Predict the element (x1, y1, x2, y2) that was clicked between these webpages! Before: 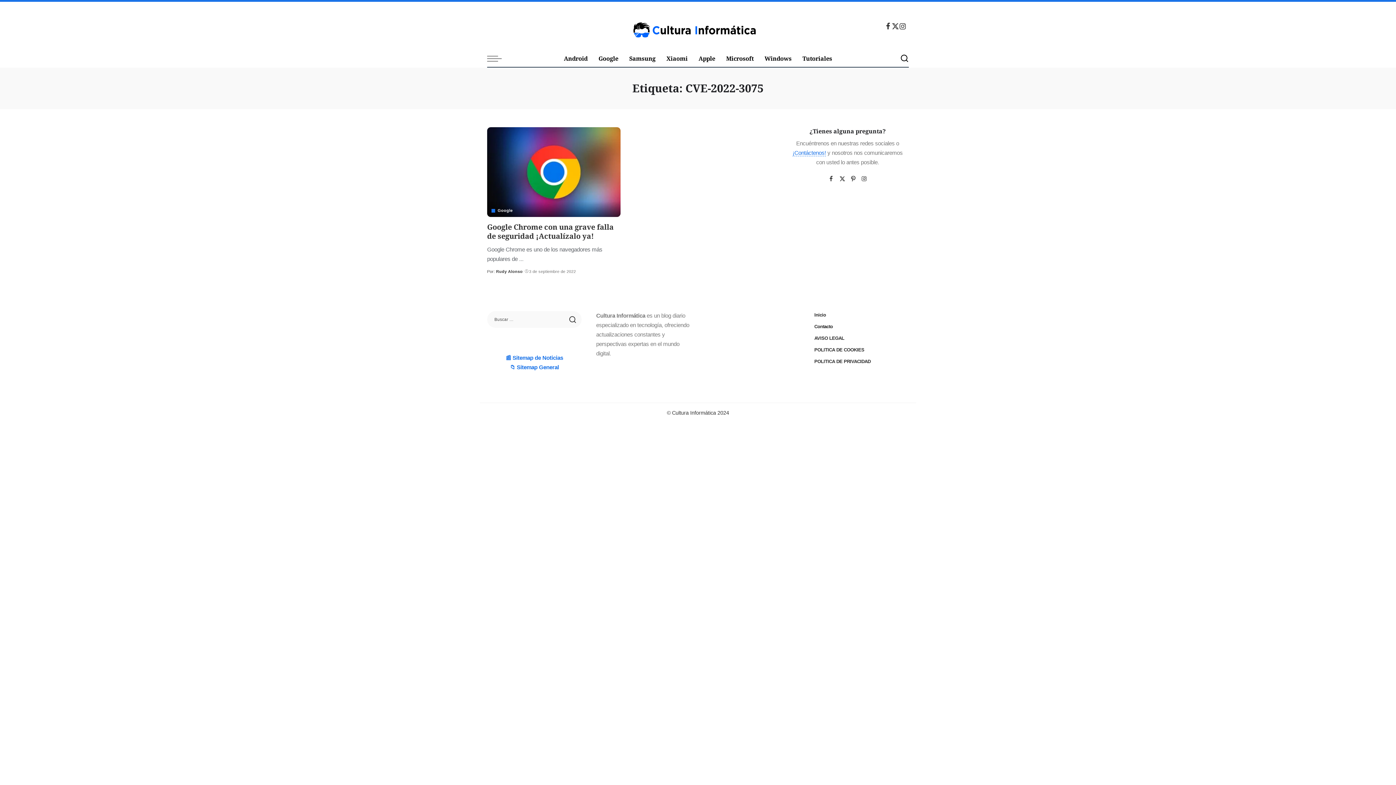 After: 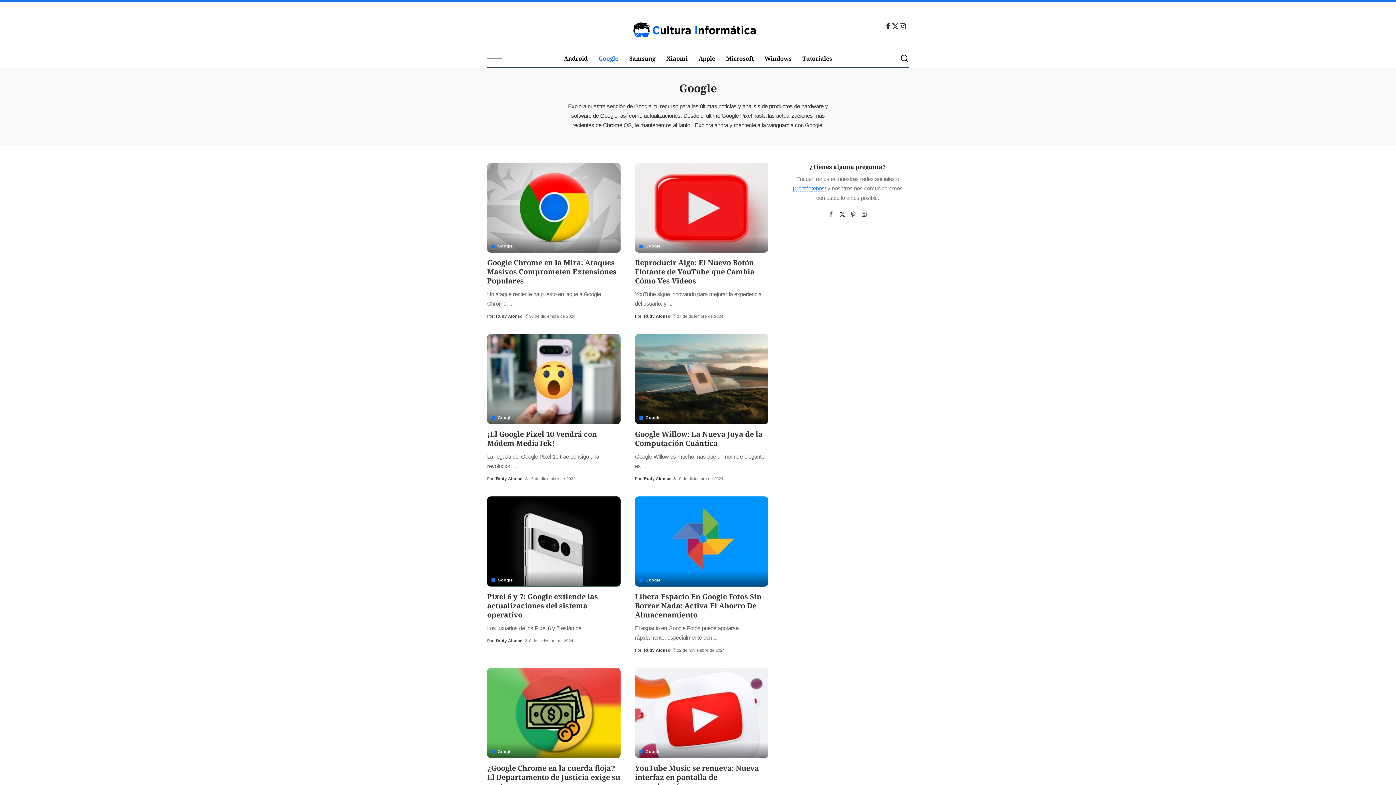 Action: bbox: (491, 208, 512, 212) label: Google